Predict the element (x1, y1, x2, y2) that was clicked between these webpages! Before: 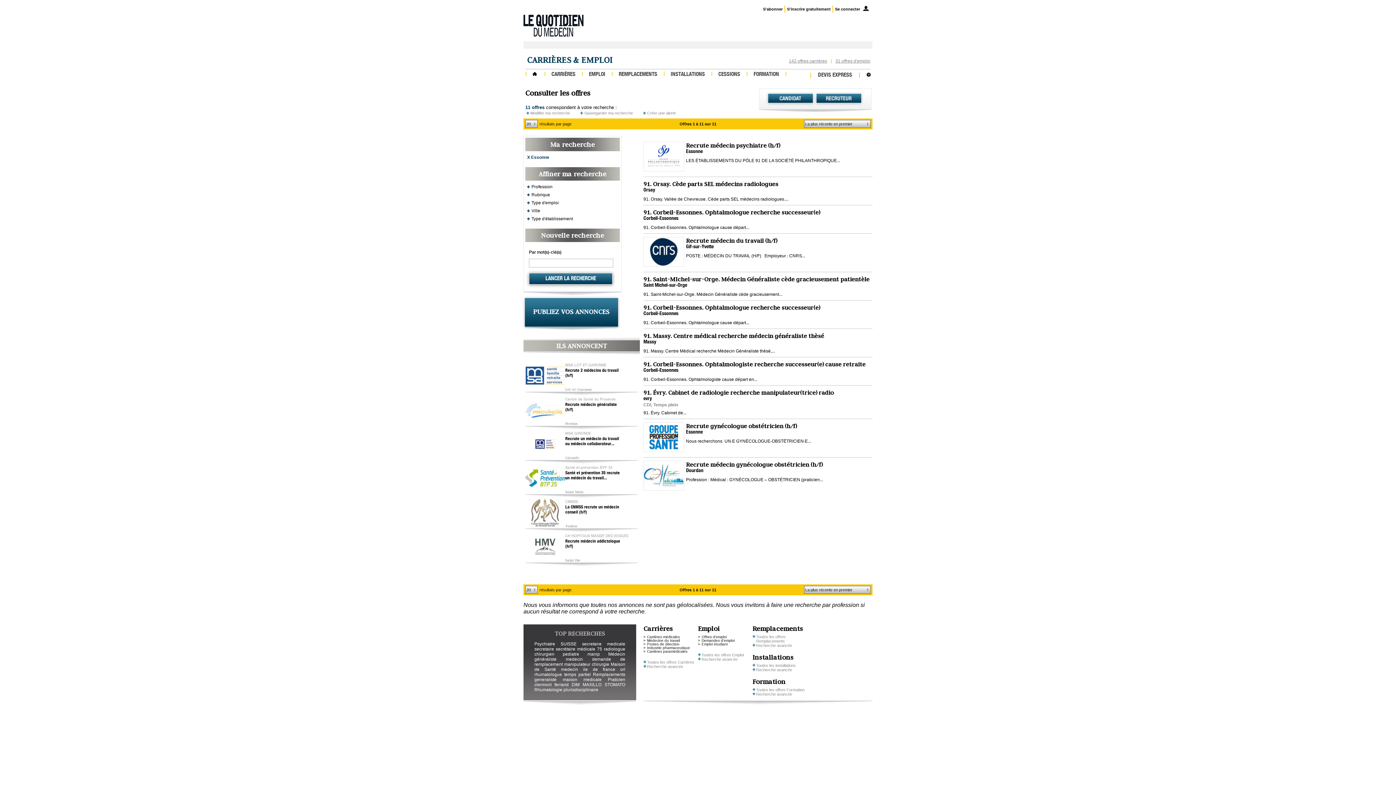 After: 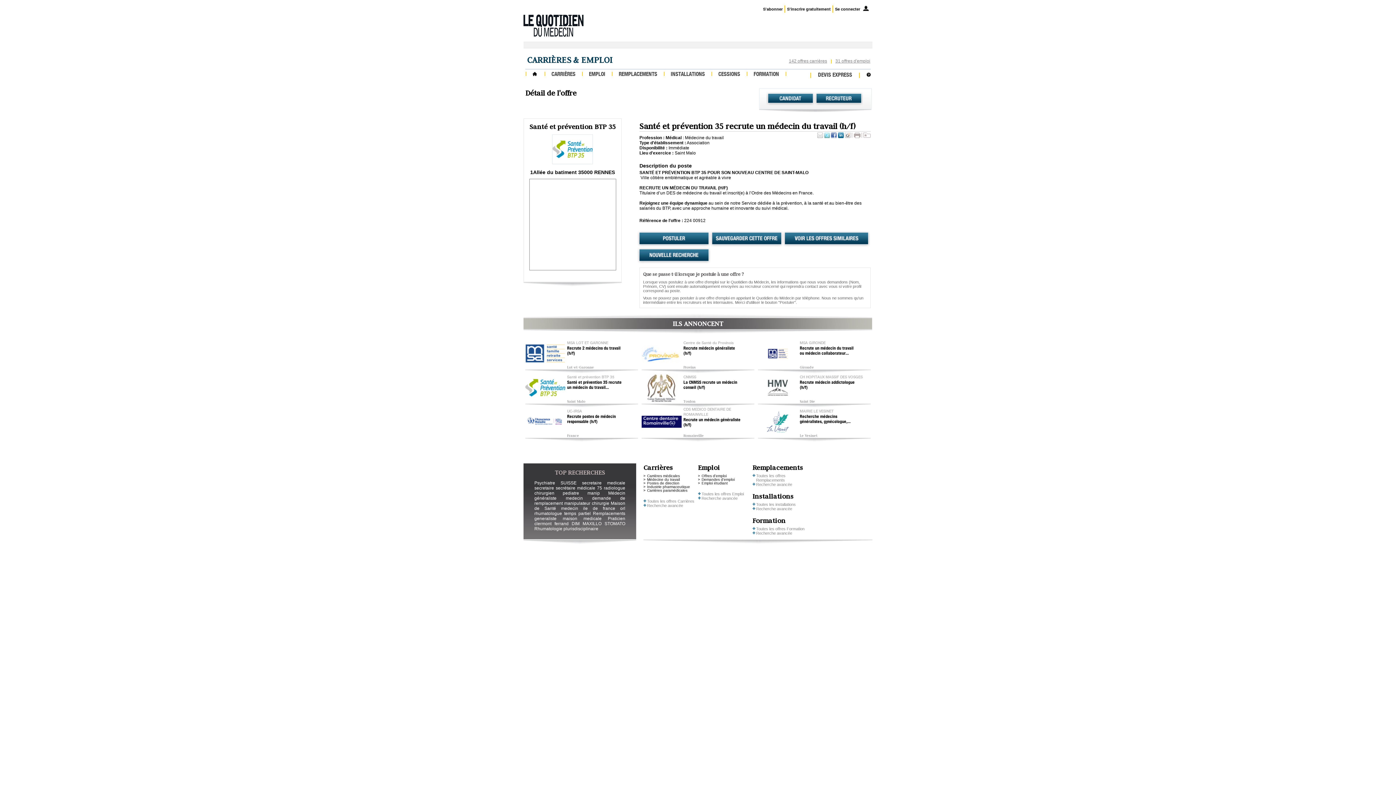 Action: label: Santé et prévention 35 recrute un médecin du travail... bbox: (565, 470, 623, 486)